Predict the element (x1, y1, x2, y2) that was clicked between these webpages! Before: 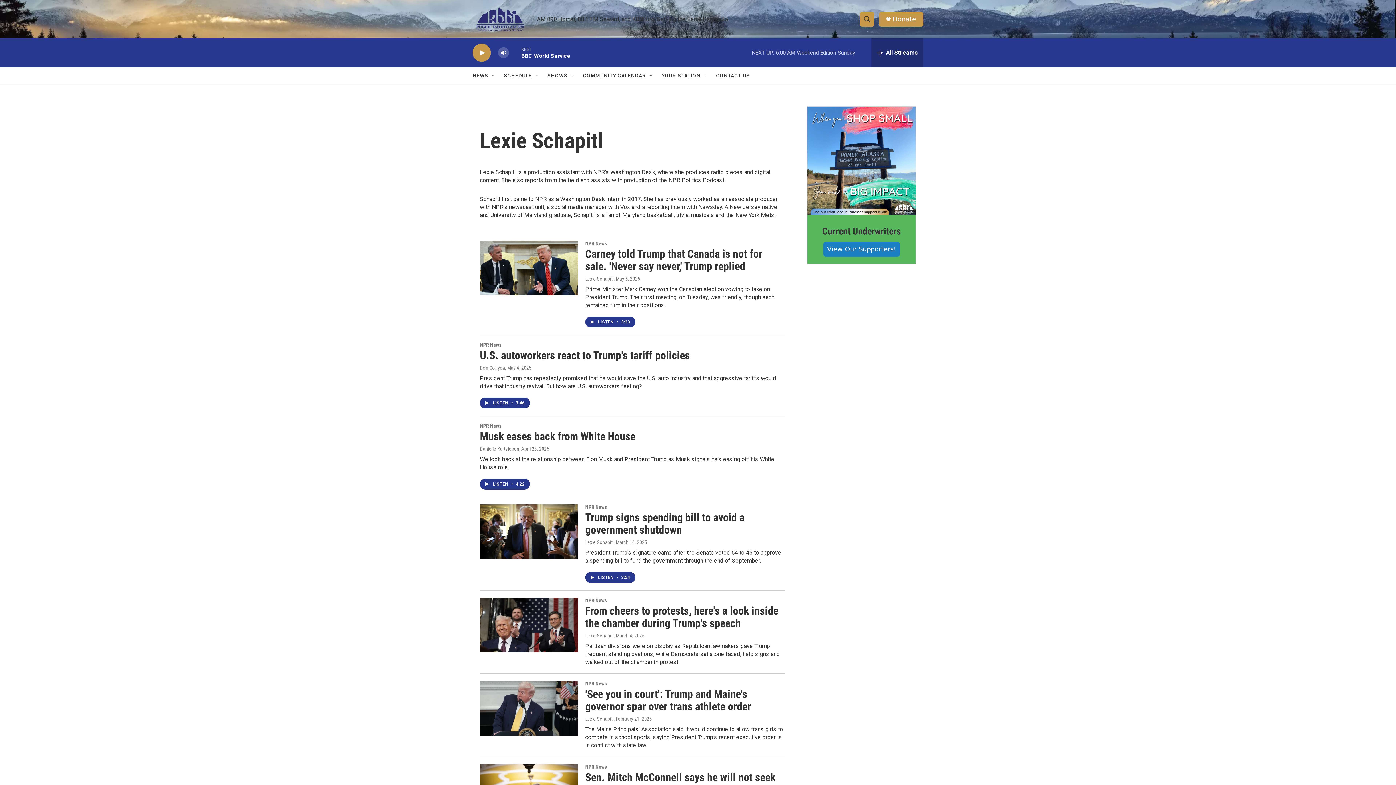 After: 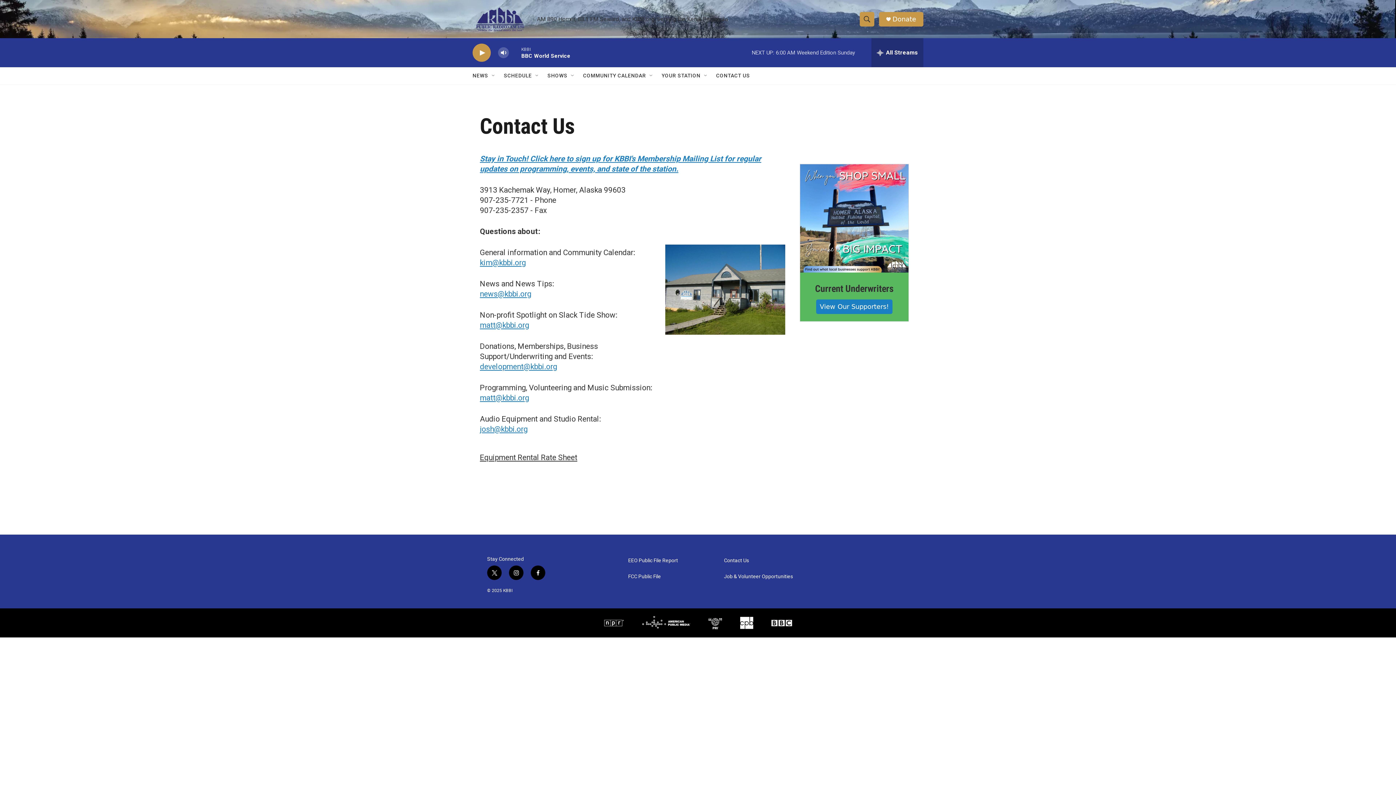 Action: label: CONTACT US bbox: (716, 67, 750, 84)